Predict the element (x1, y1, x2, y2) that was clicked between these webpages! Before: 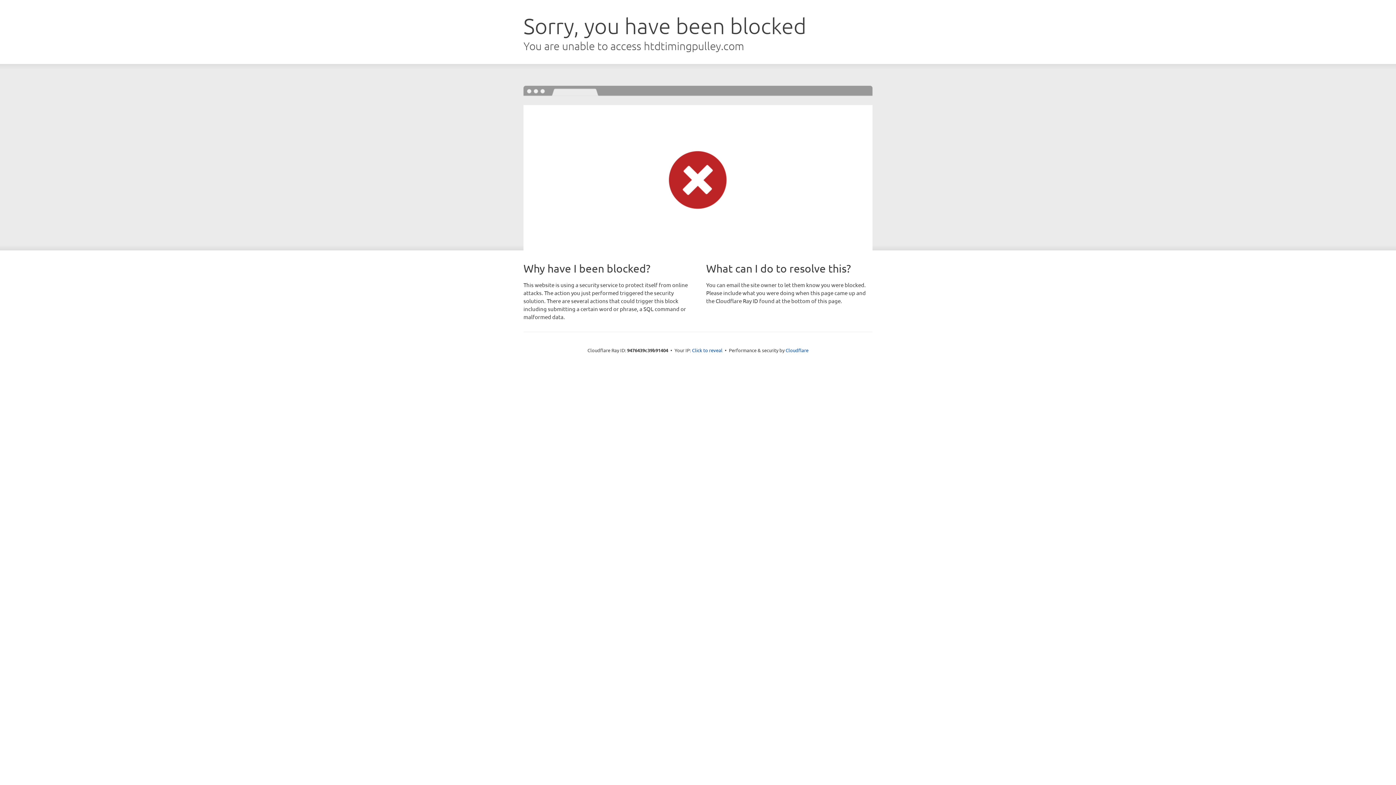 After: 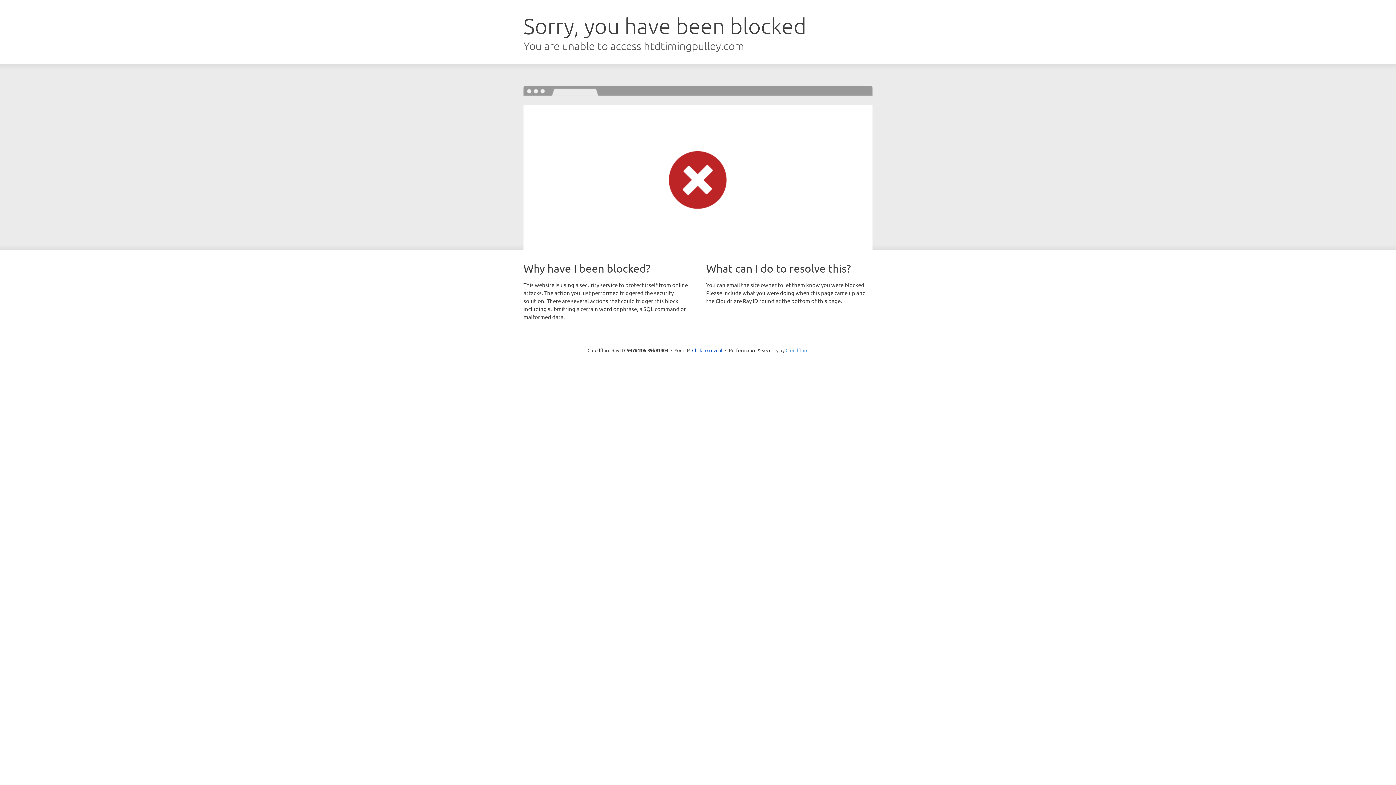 Action: label: Cloudflare bbox: (785, 347, 808, 353)